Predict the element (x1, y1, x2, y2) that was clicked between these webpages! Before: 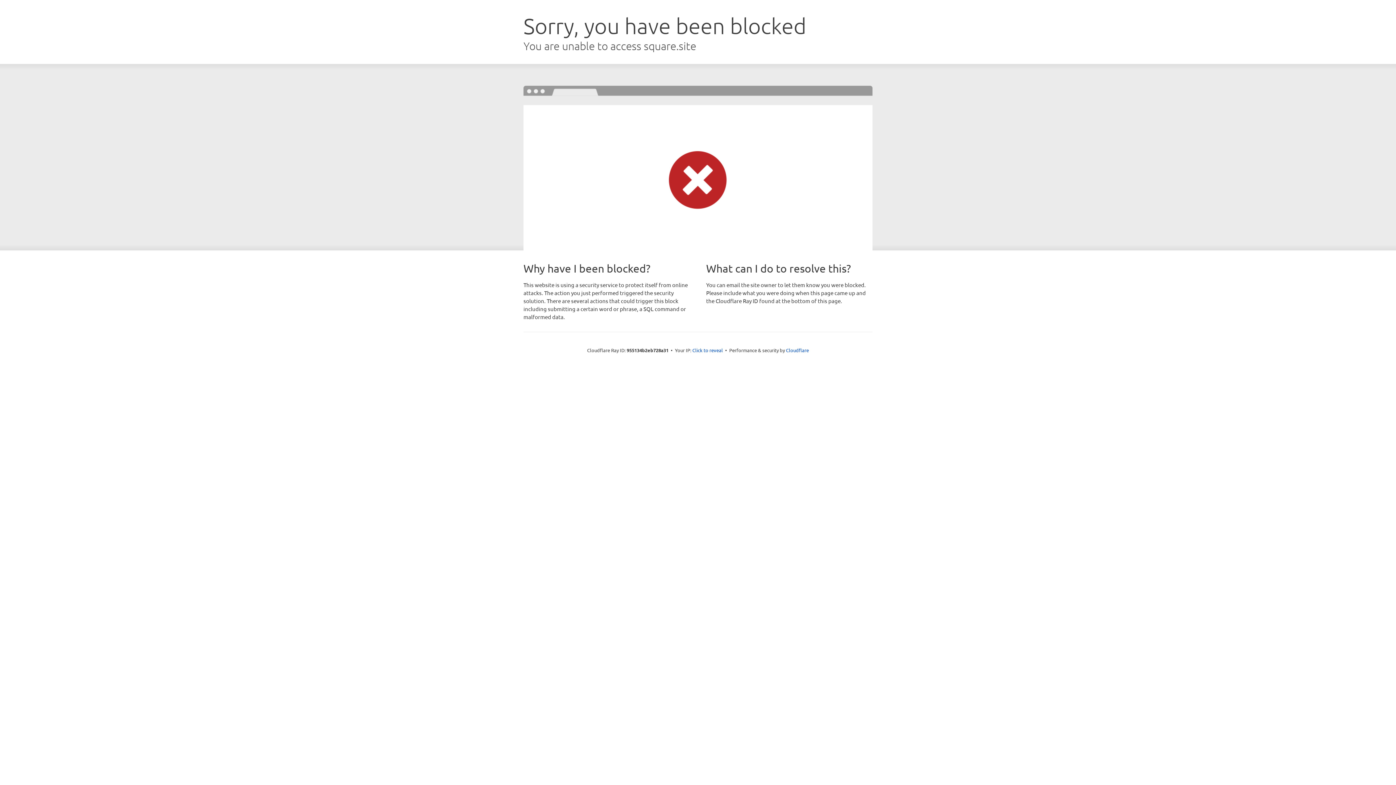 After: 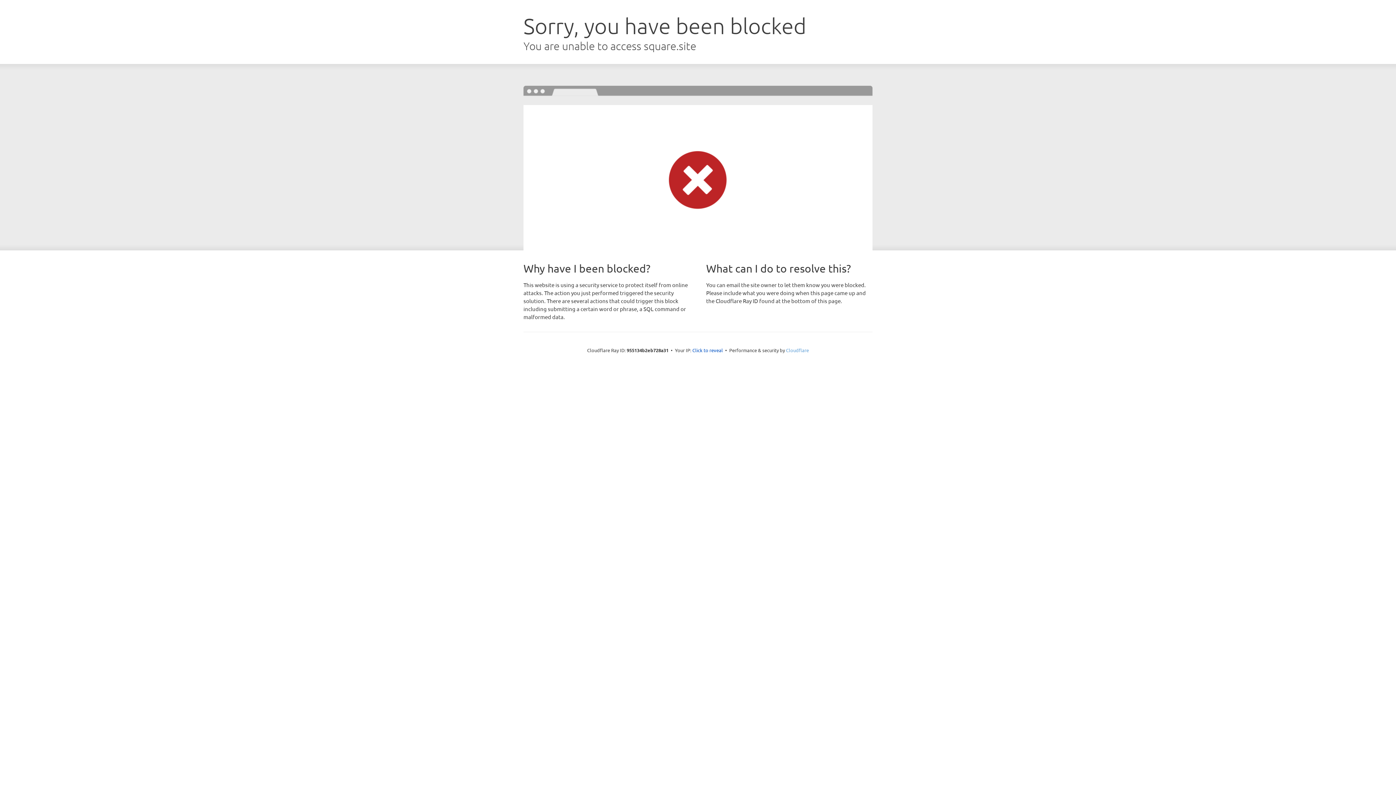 Action: label: Cloudflare bbox: (786, 347, 809, 353)